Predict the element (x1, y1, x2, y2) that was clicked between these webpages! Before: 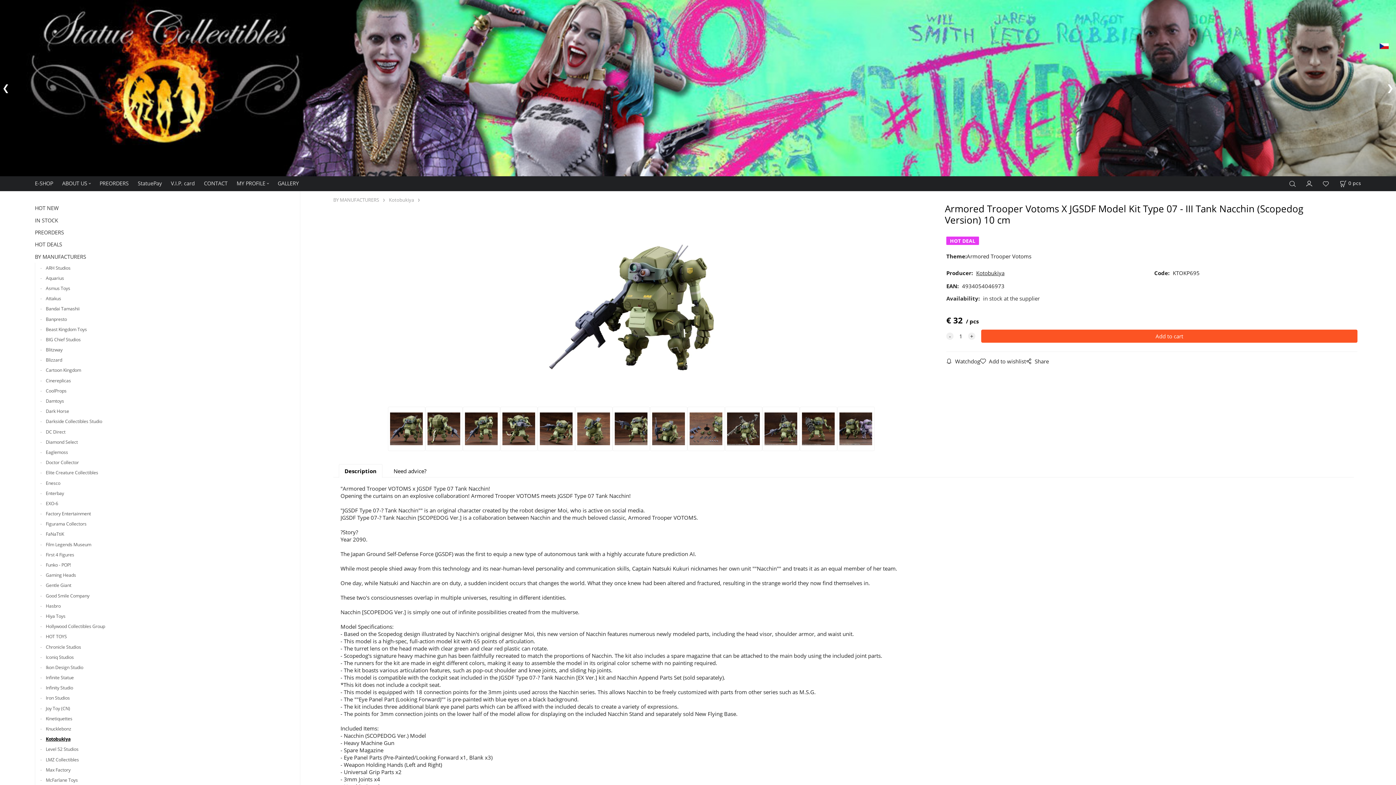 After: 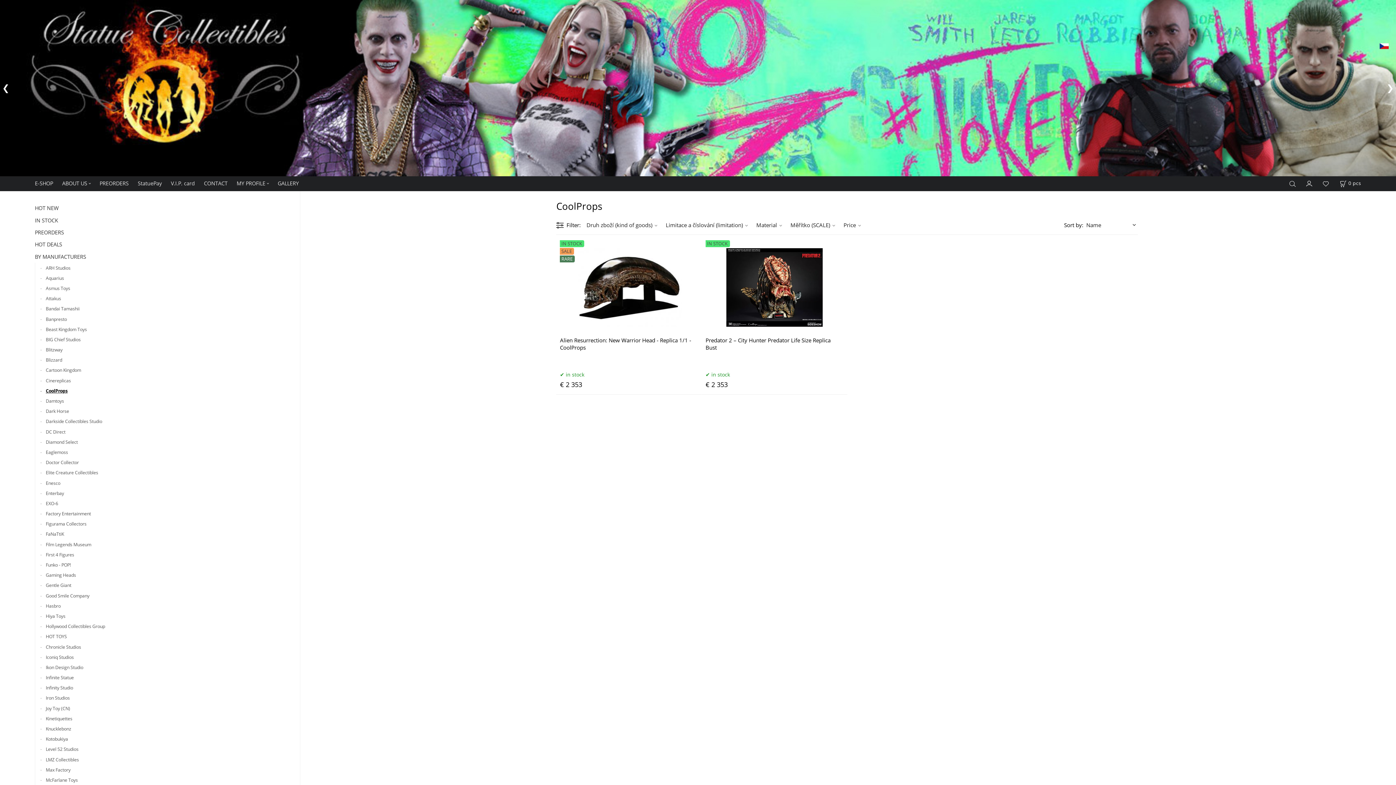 Action: label: CoolProps bbox: (40, 385, 286, 396)